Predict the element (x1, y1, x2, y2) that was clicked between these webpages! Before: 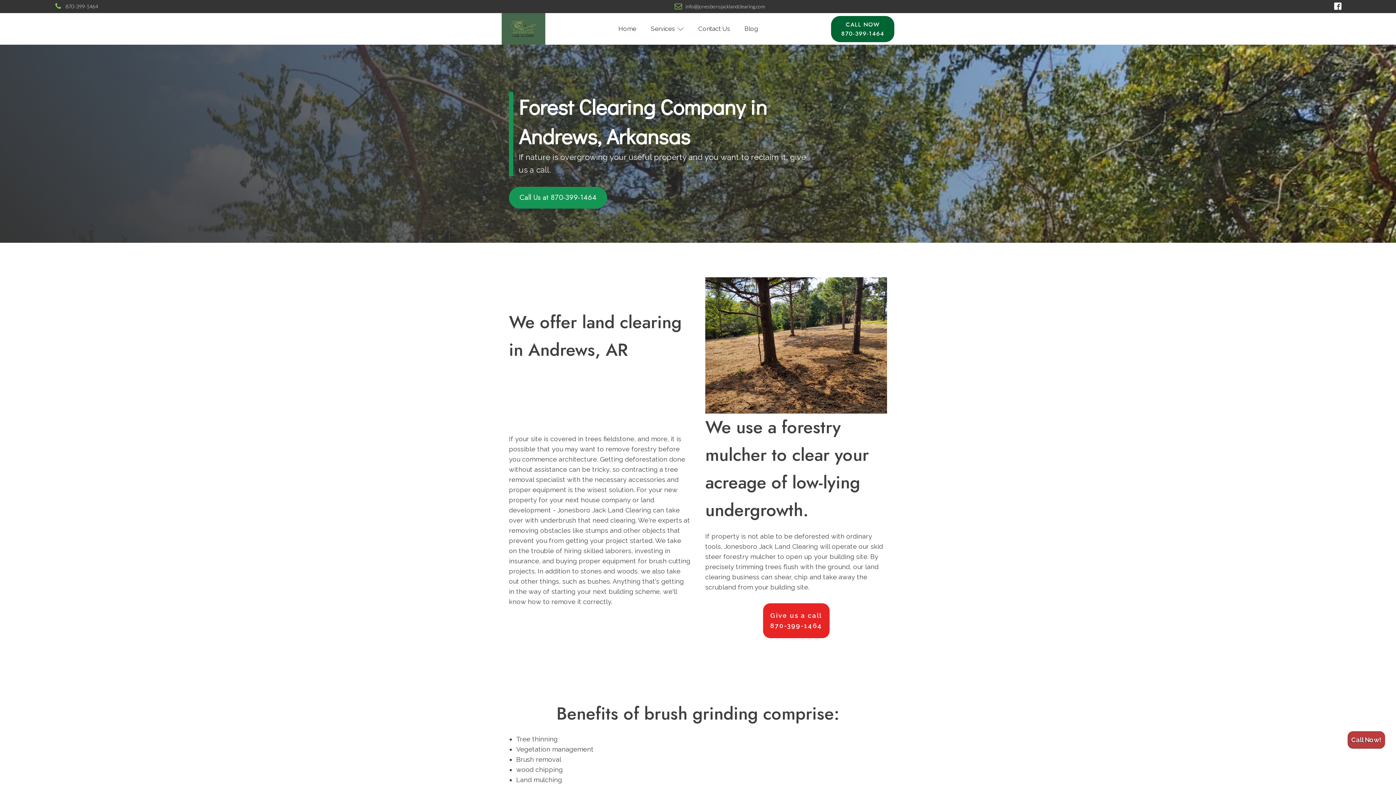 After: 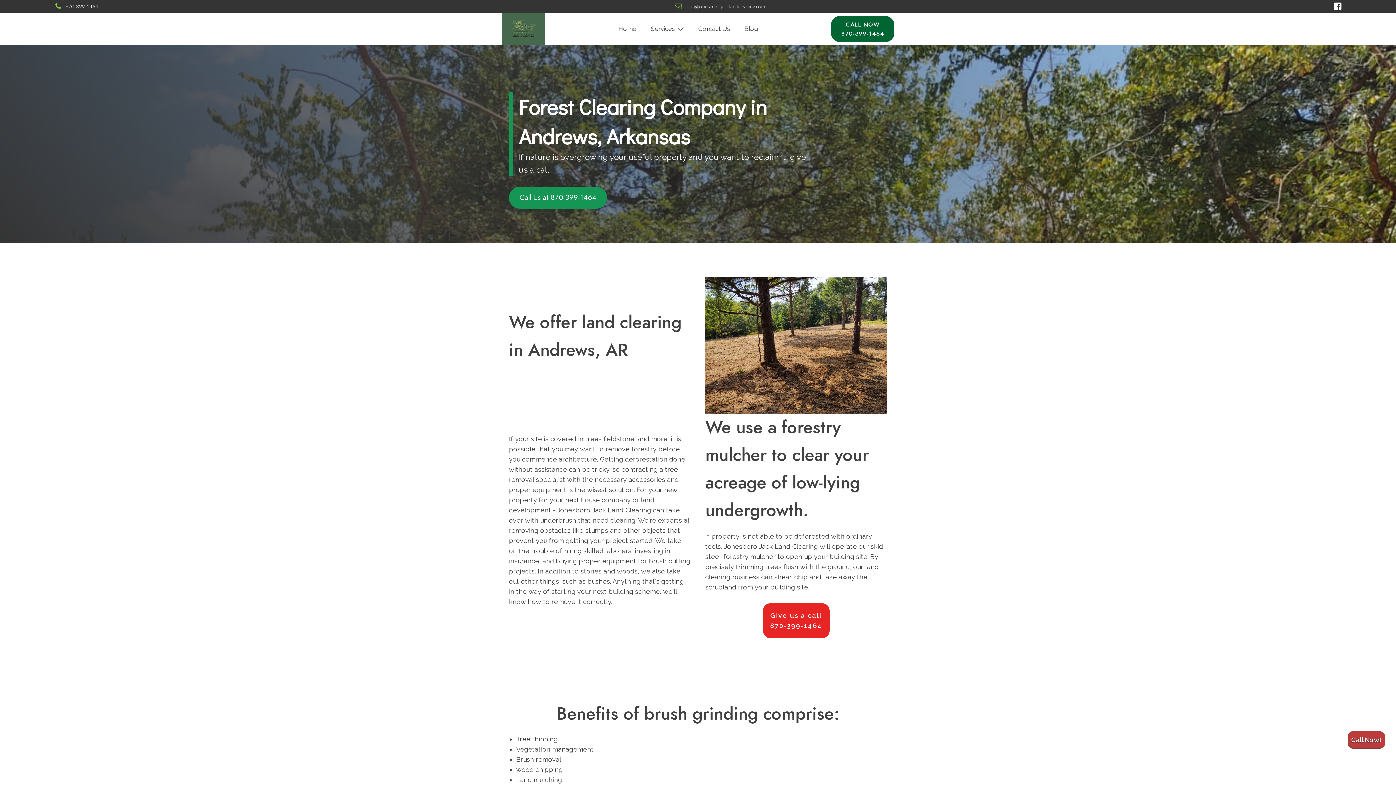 Action: bbox: (685, 2, 765, 10) label: info@jonesborojacklandclearing.com
